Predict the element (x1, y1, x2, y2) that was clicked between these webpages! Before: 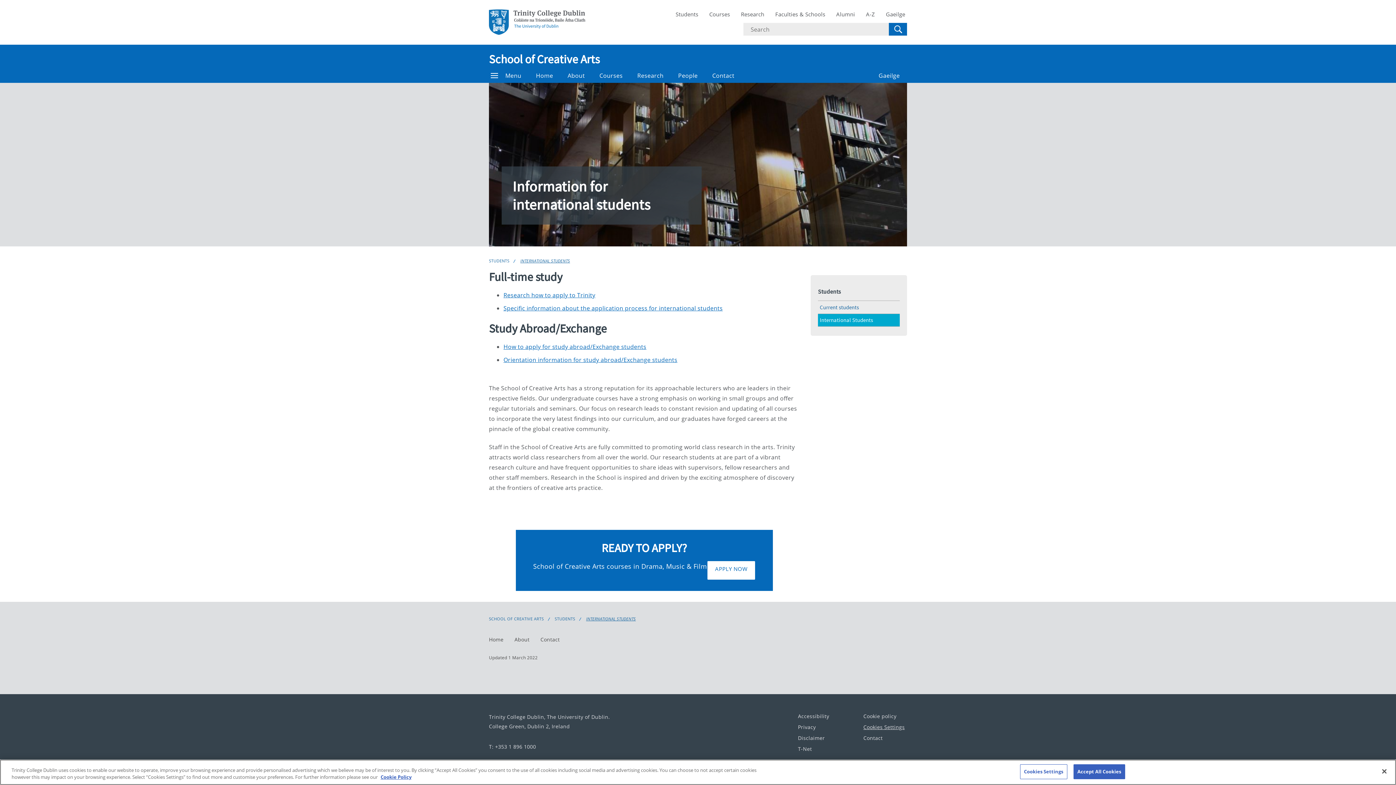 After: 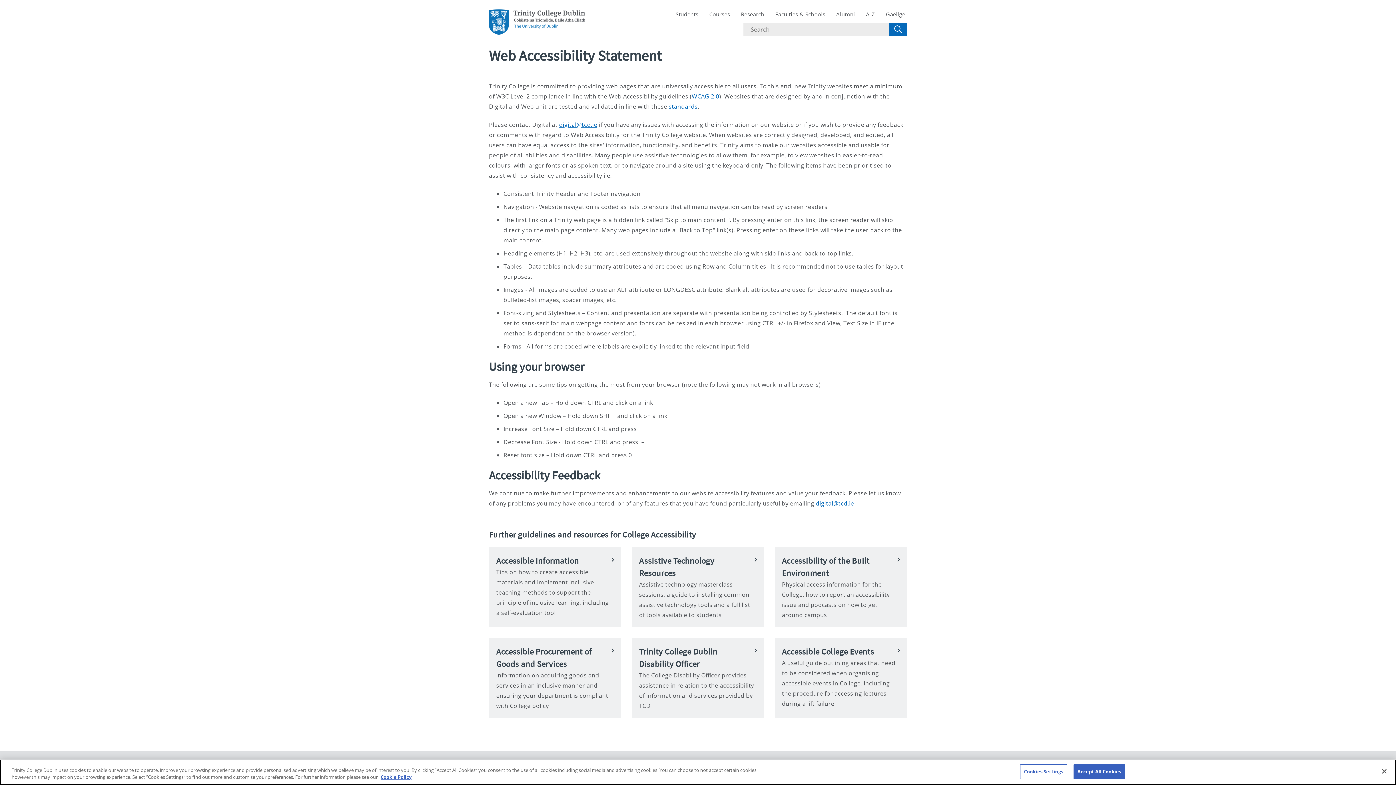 Action: bbox: (798, 713, 829, 720) label: Accessibility